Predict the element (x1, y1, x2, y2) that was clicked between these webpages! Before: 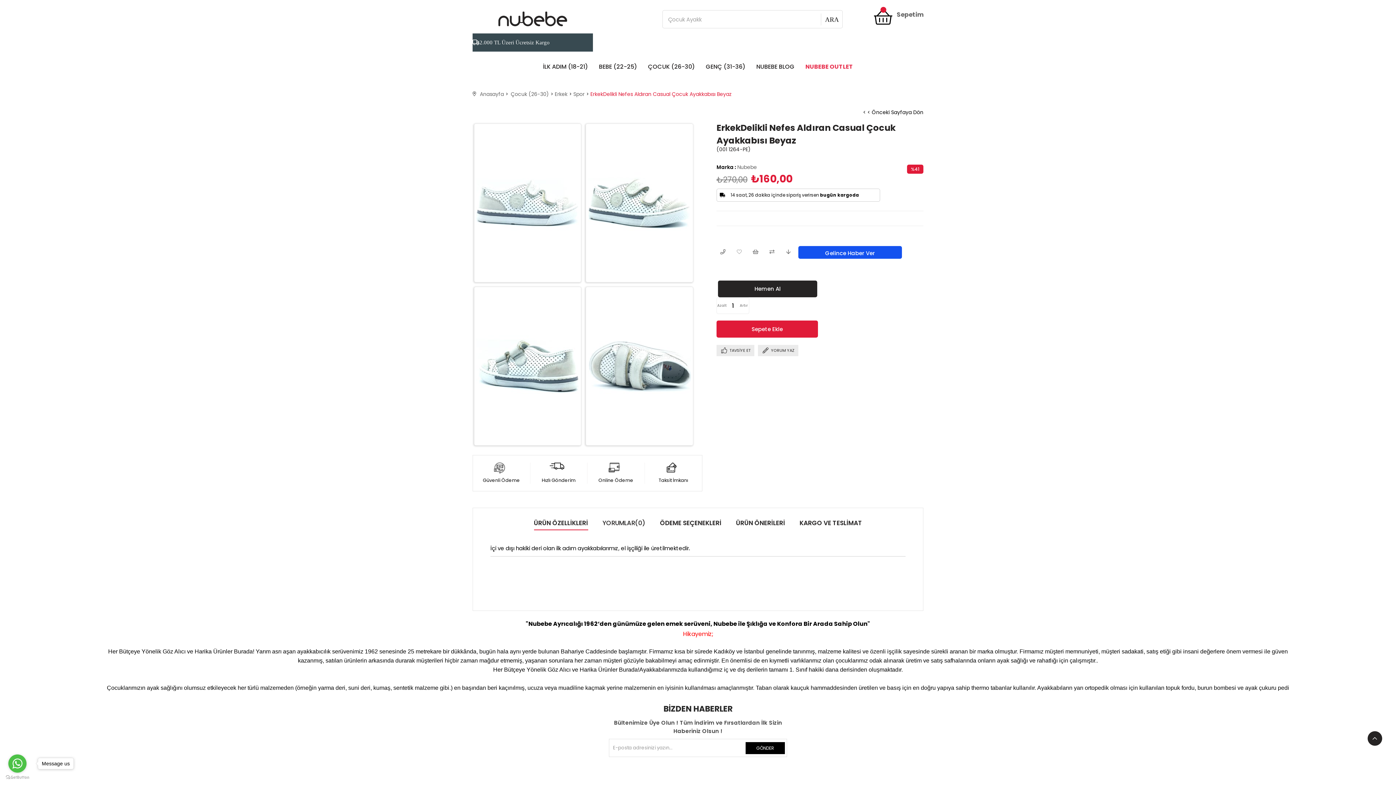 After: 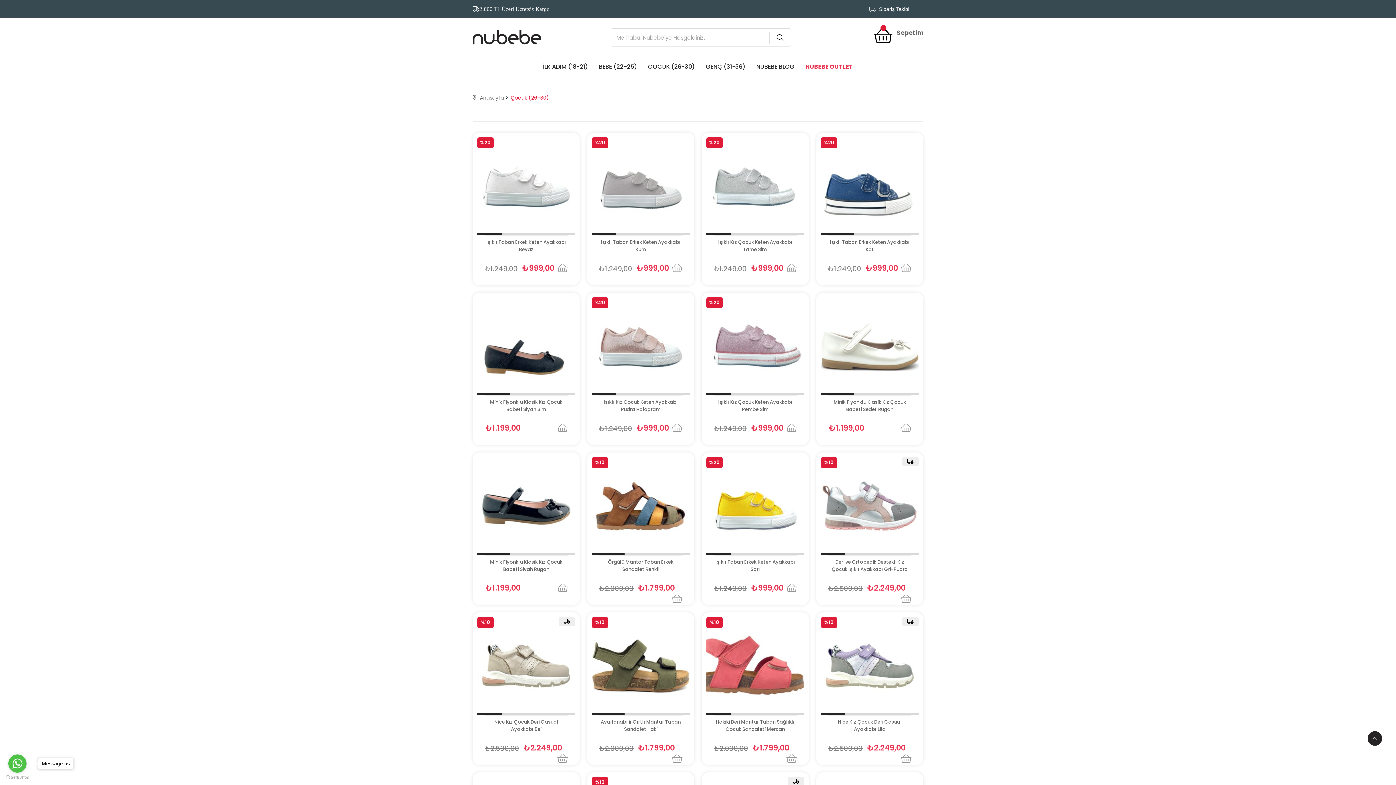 Action: label: ÇOCUK (26-30) bbox: (648, 56, 695, 77)